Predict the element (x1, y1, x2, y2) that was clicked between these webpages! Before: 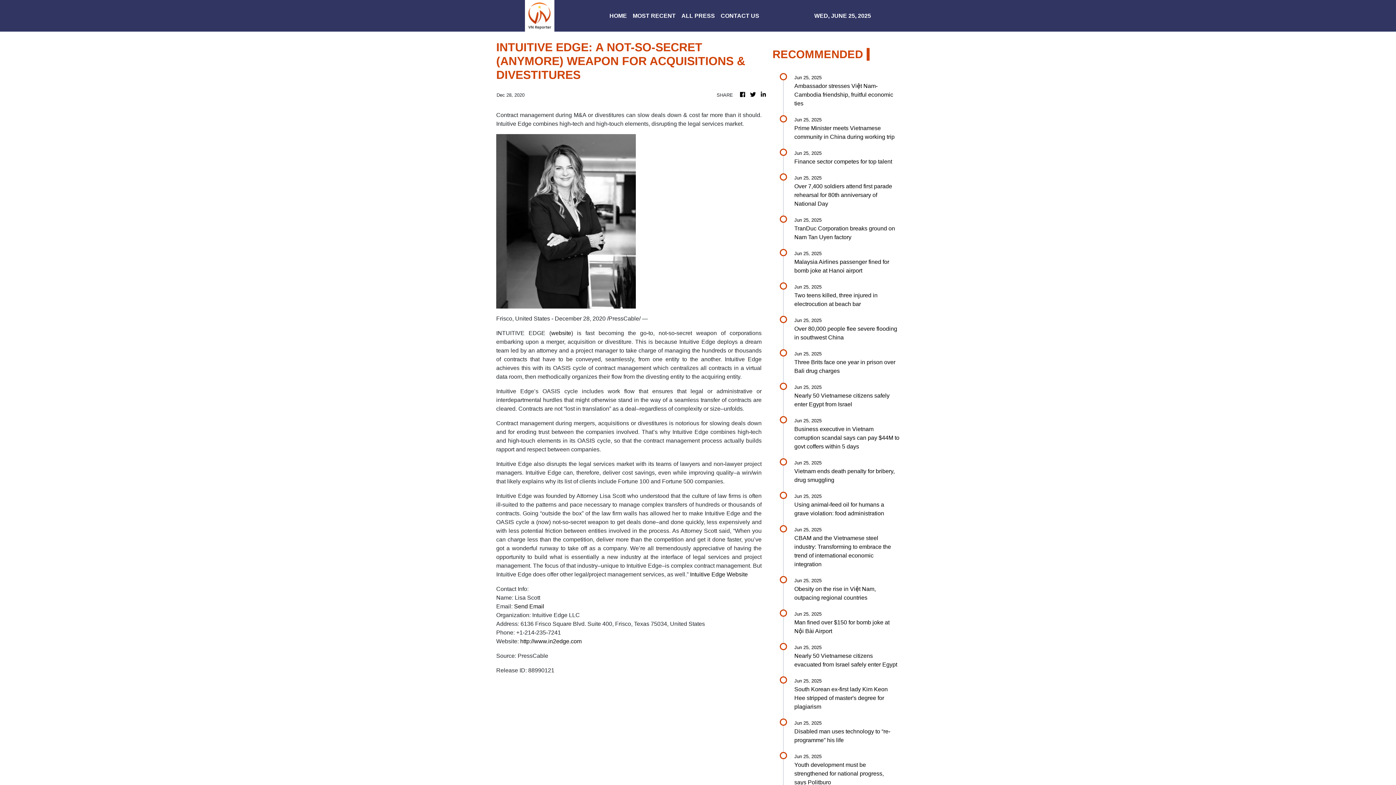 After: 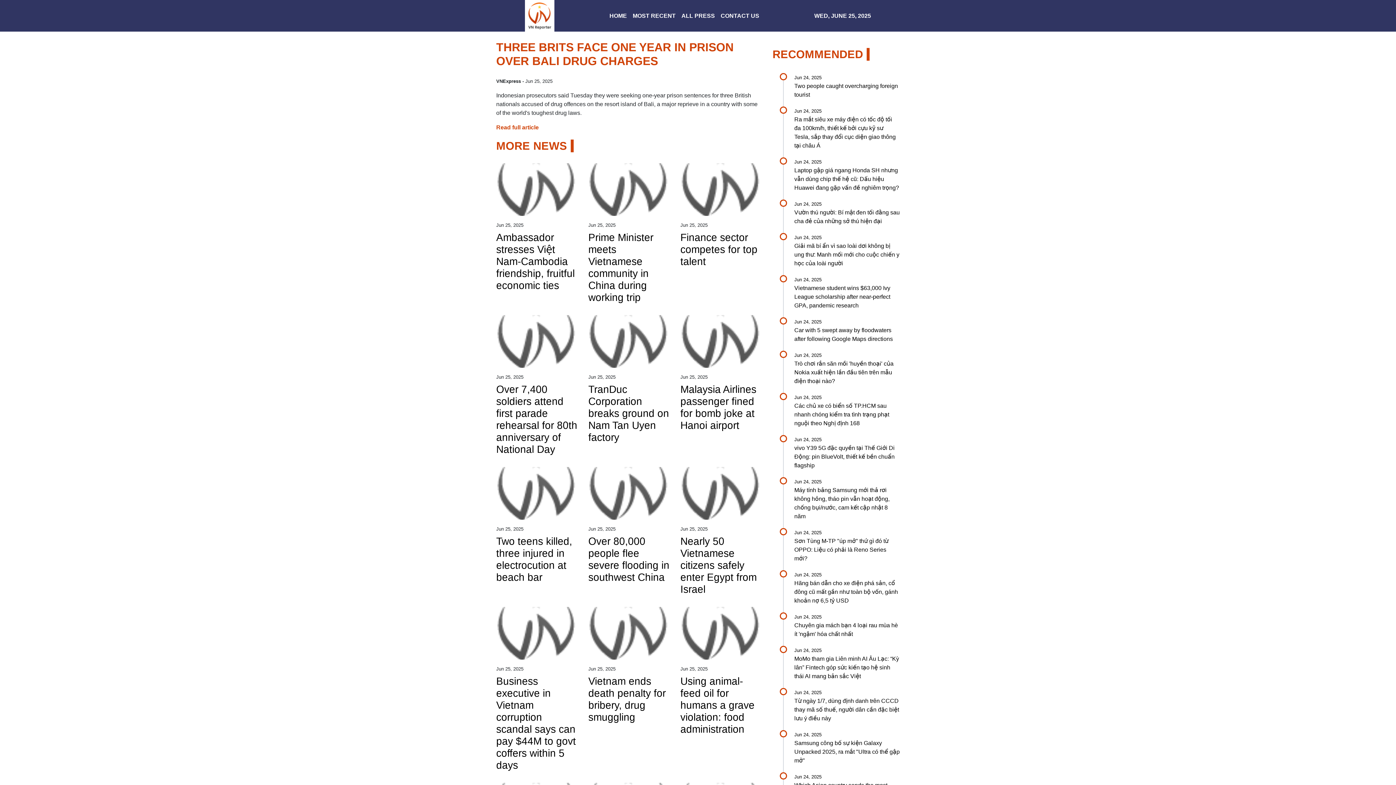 Action: label: Jun 25, 2025

Three Brits face one year in prison over Bali drug charges bbox: (794, 350, 900, 375)